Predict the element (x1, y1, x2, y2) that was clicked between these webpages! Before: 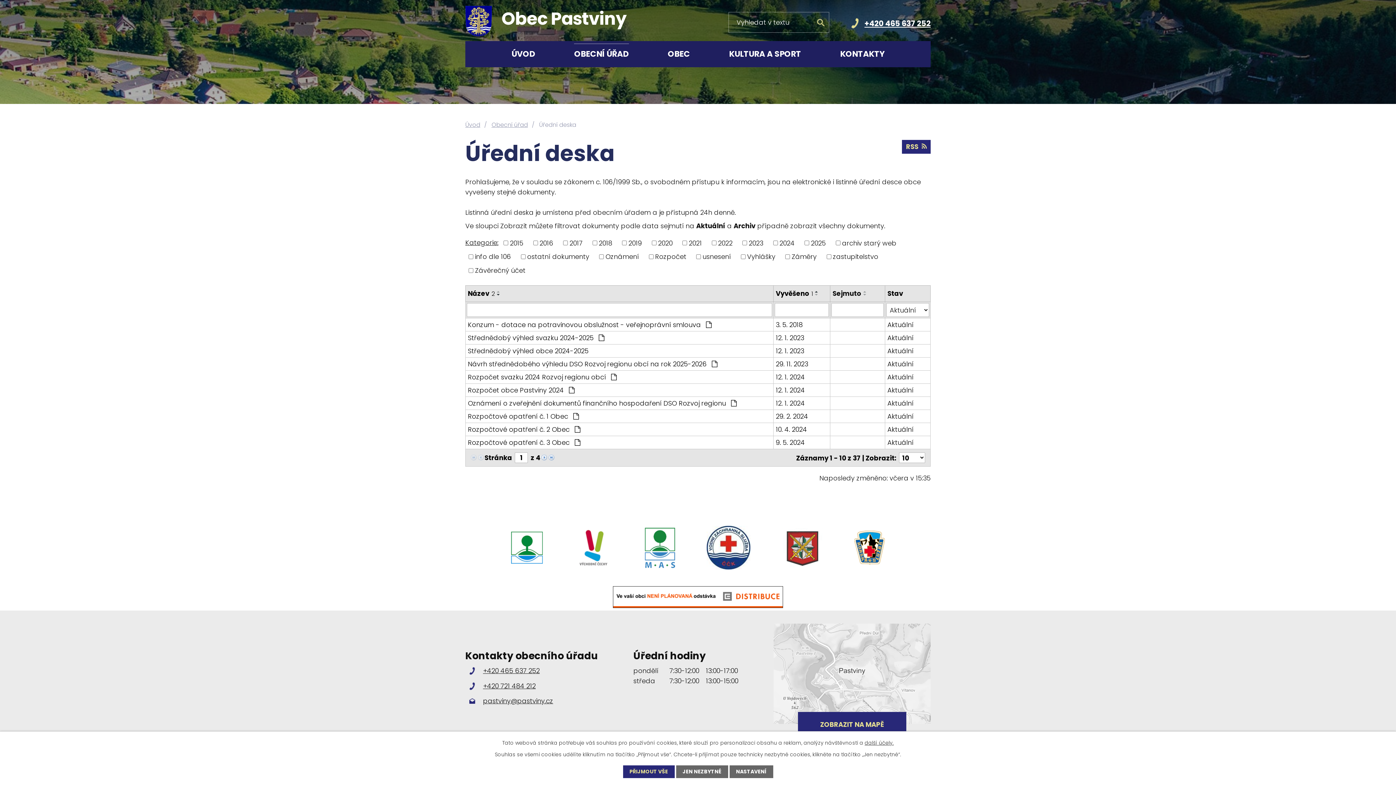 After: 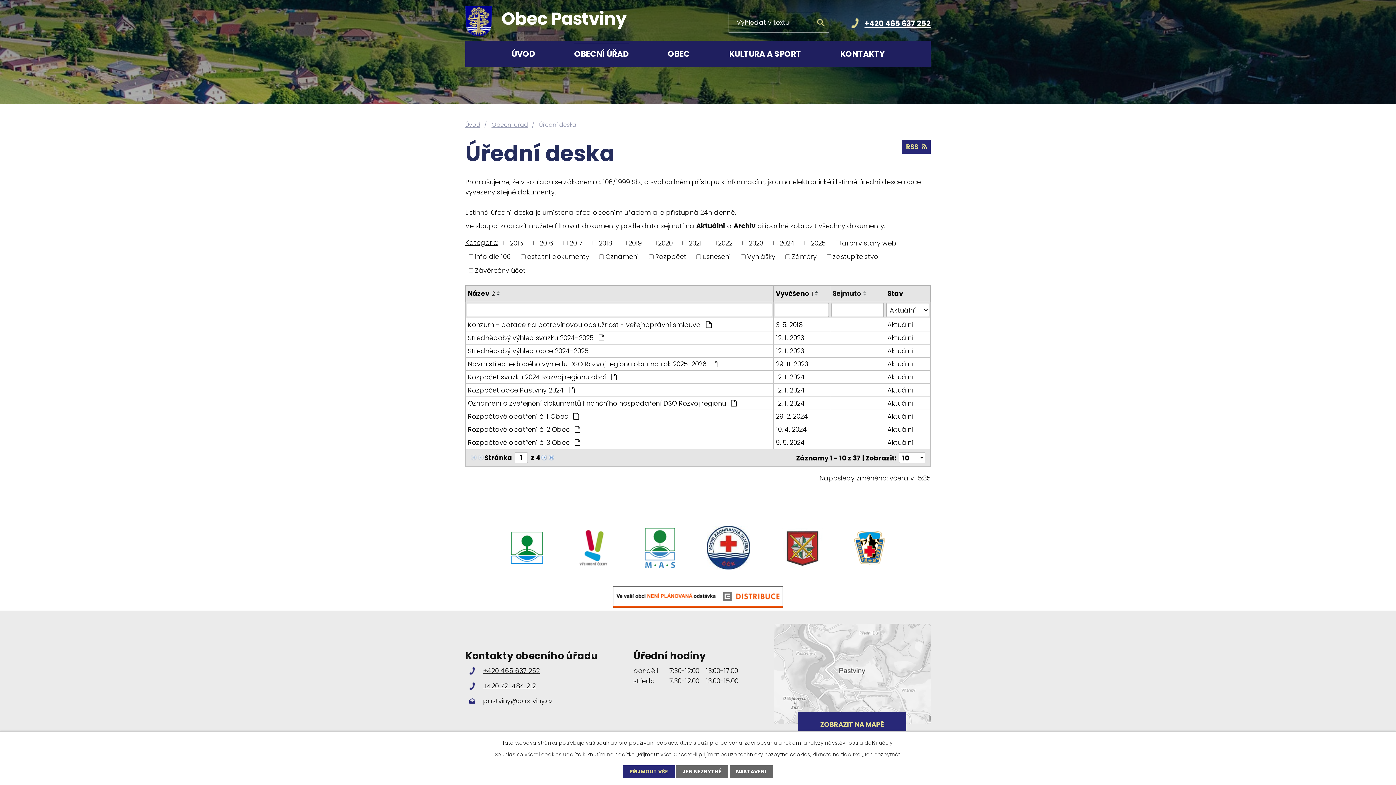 Action: bbox: (494, 293, 502, 296)